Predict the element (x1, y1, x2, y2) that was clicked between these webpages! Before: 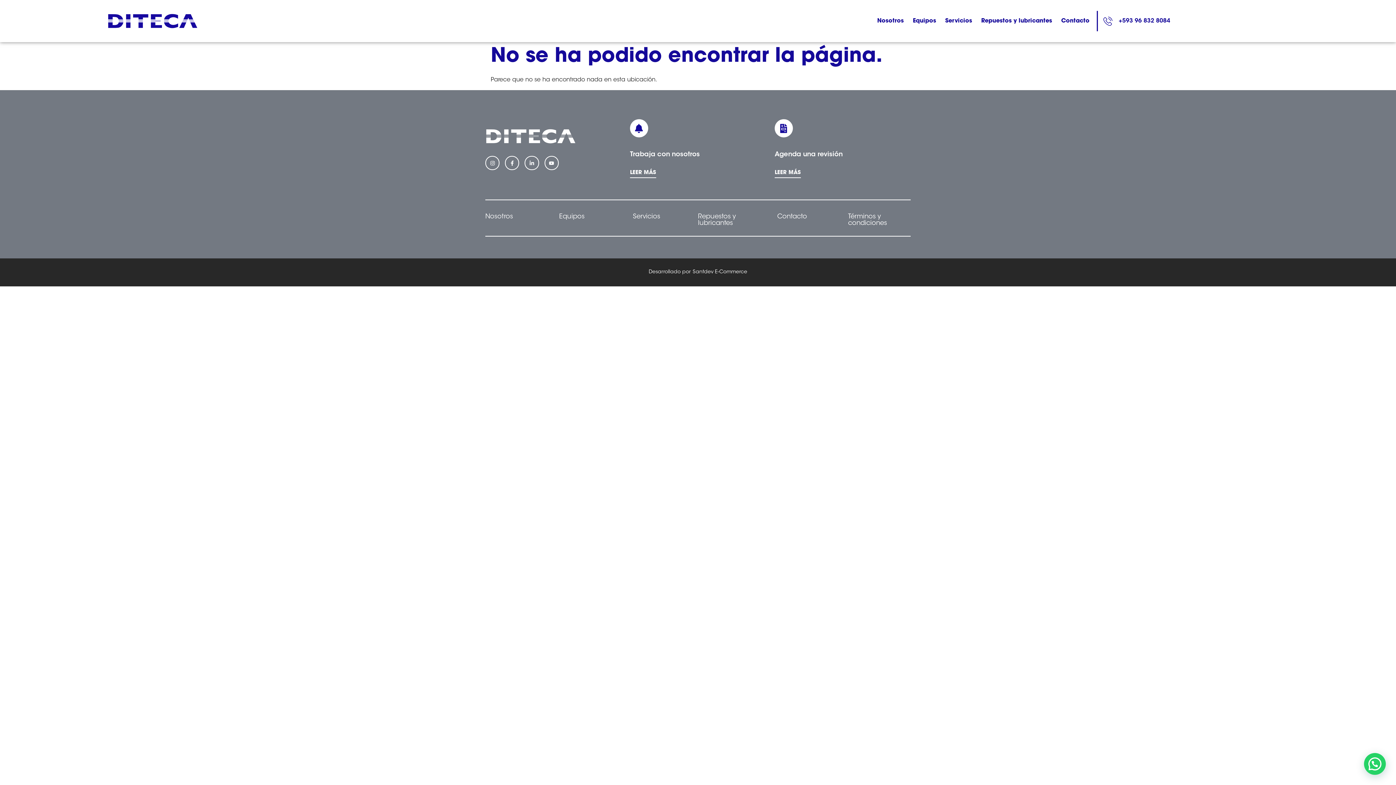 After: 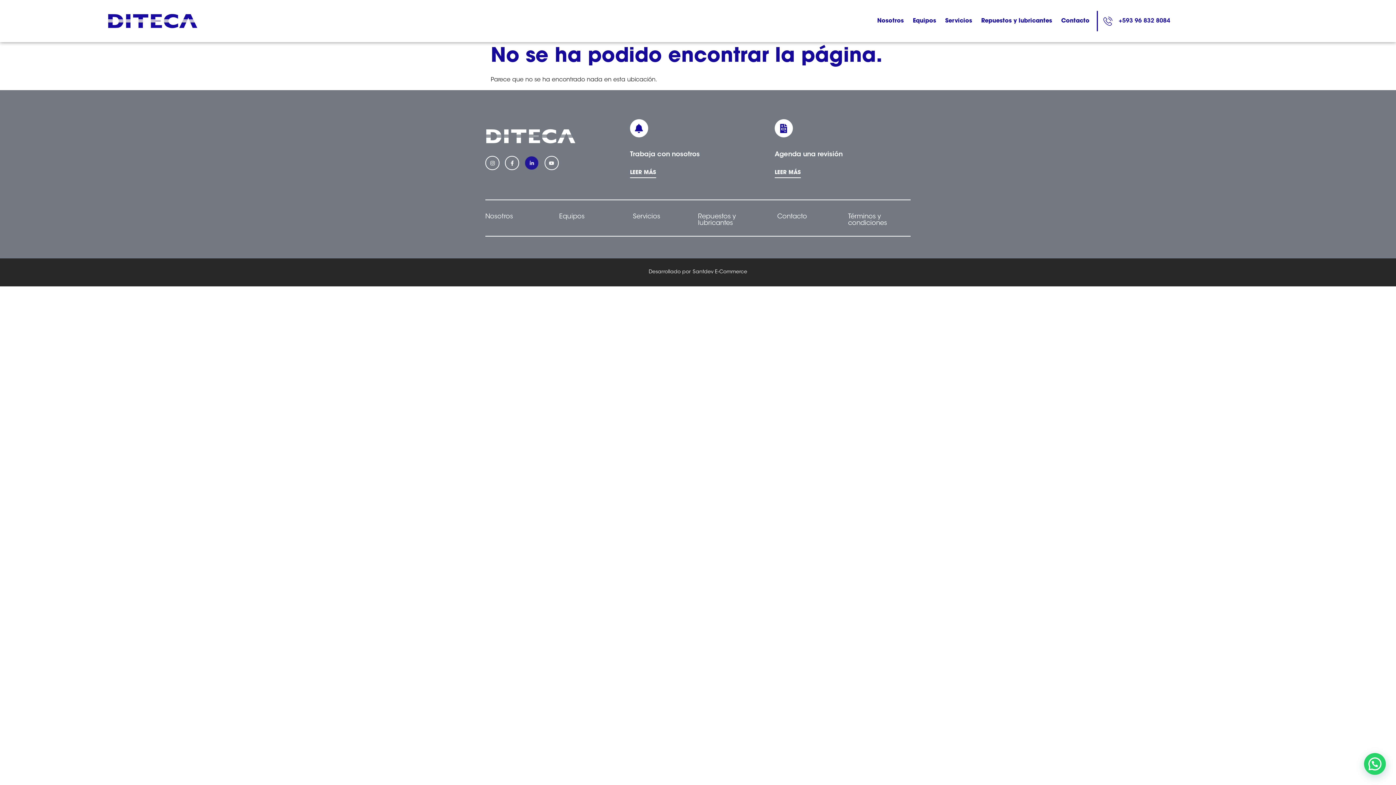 Action: bbox: (524, 156, 539, 170) label: Linkedin-in